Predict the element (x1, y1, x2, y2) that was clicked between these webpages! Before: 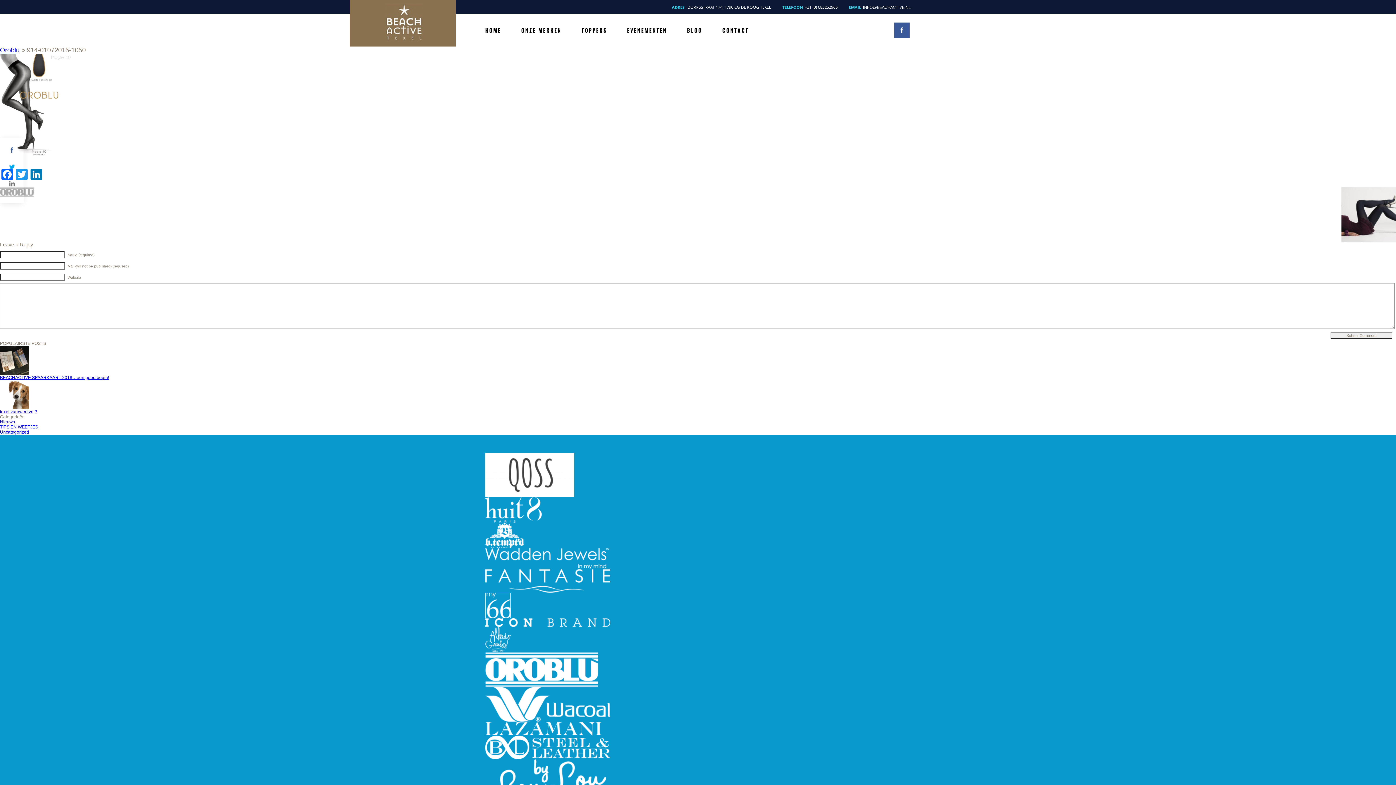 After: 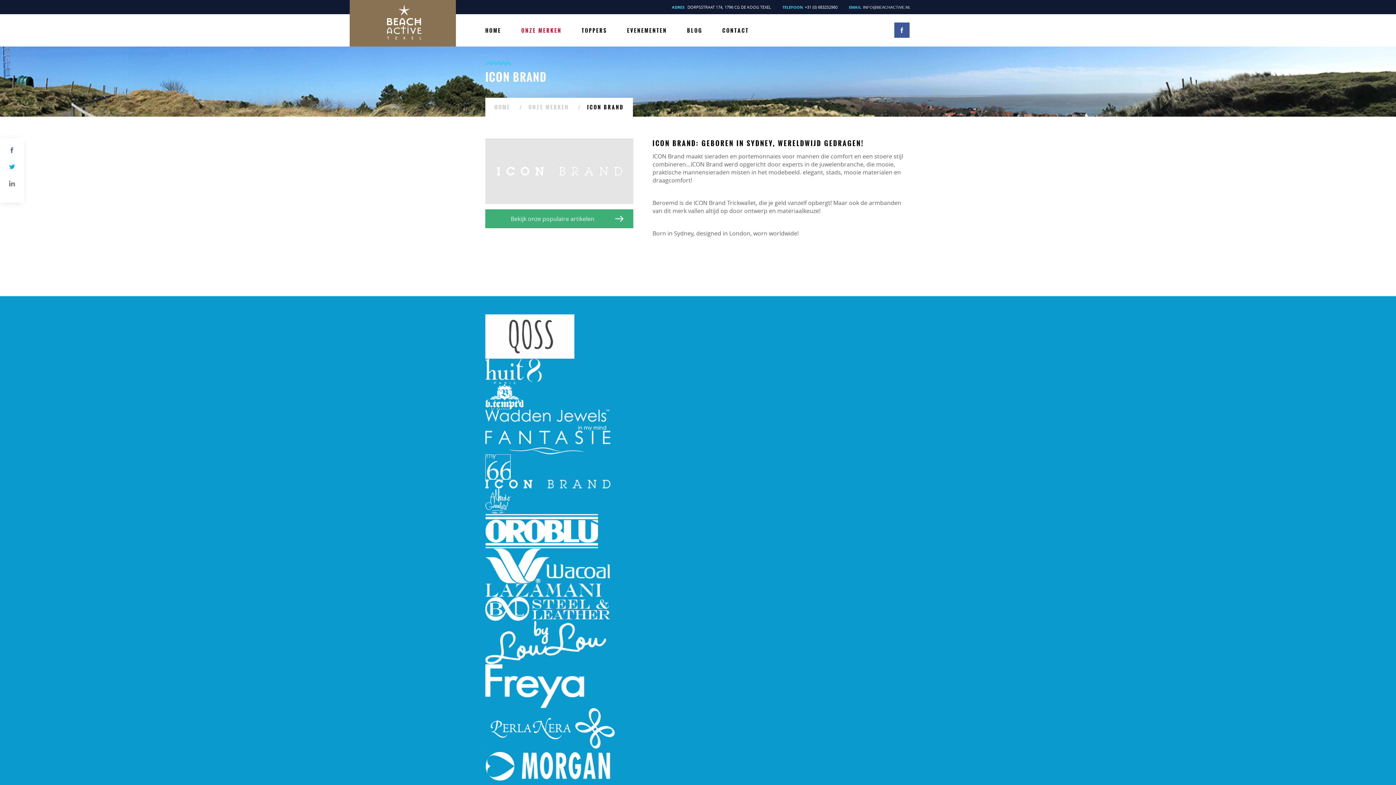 Action: bbox: (485, 618, 910, 627)